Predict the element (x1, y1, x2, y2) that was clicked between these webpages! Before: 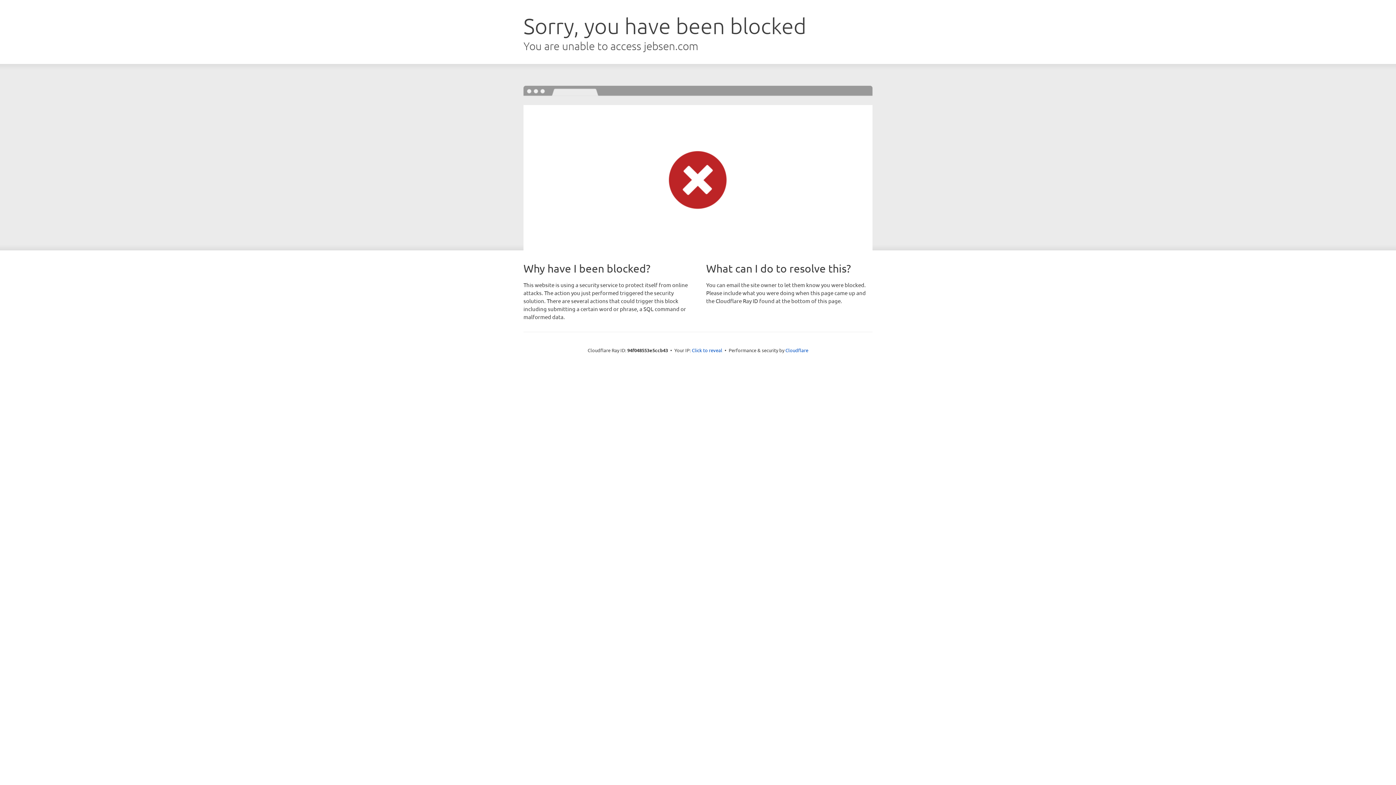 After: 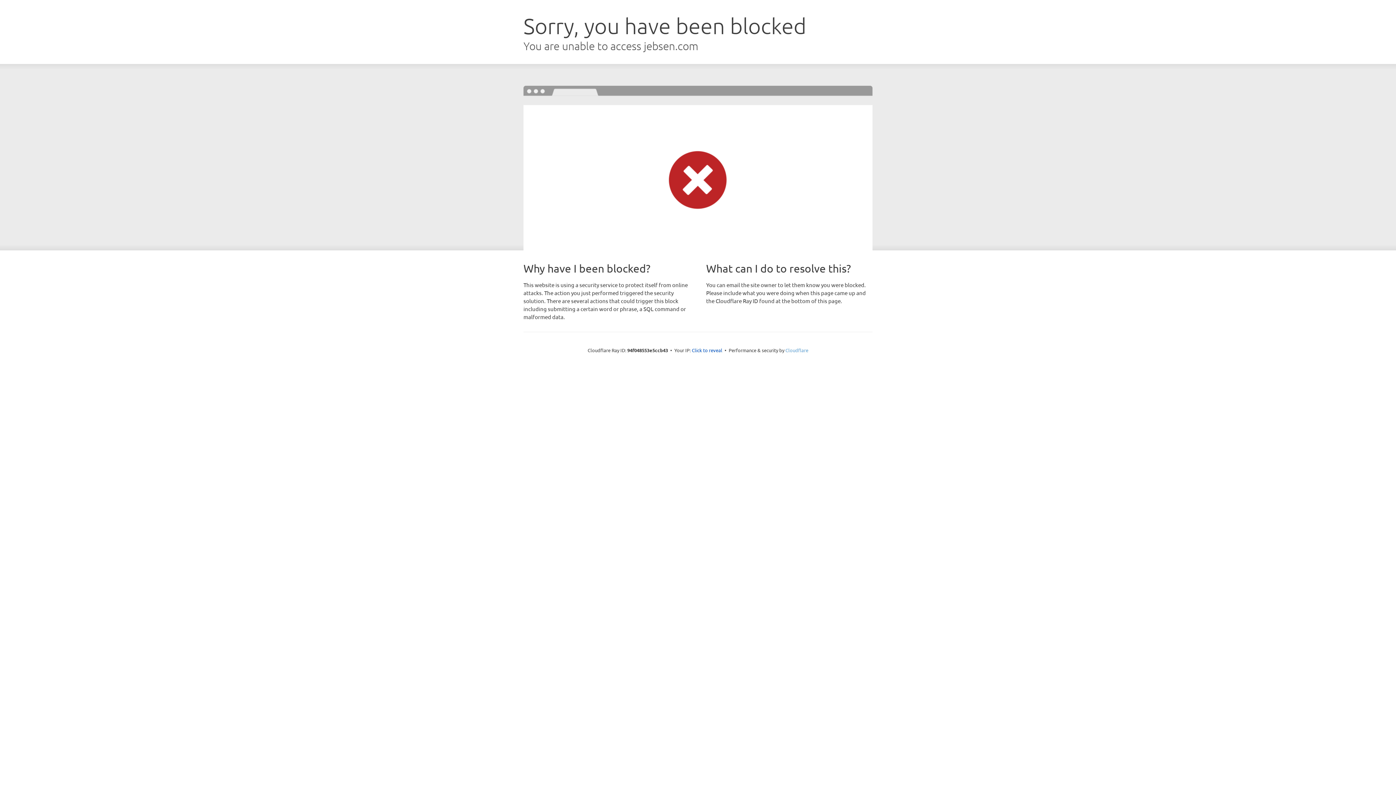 Action: bbox: (785, 347, 808, 353) label: Cloudflare